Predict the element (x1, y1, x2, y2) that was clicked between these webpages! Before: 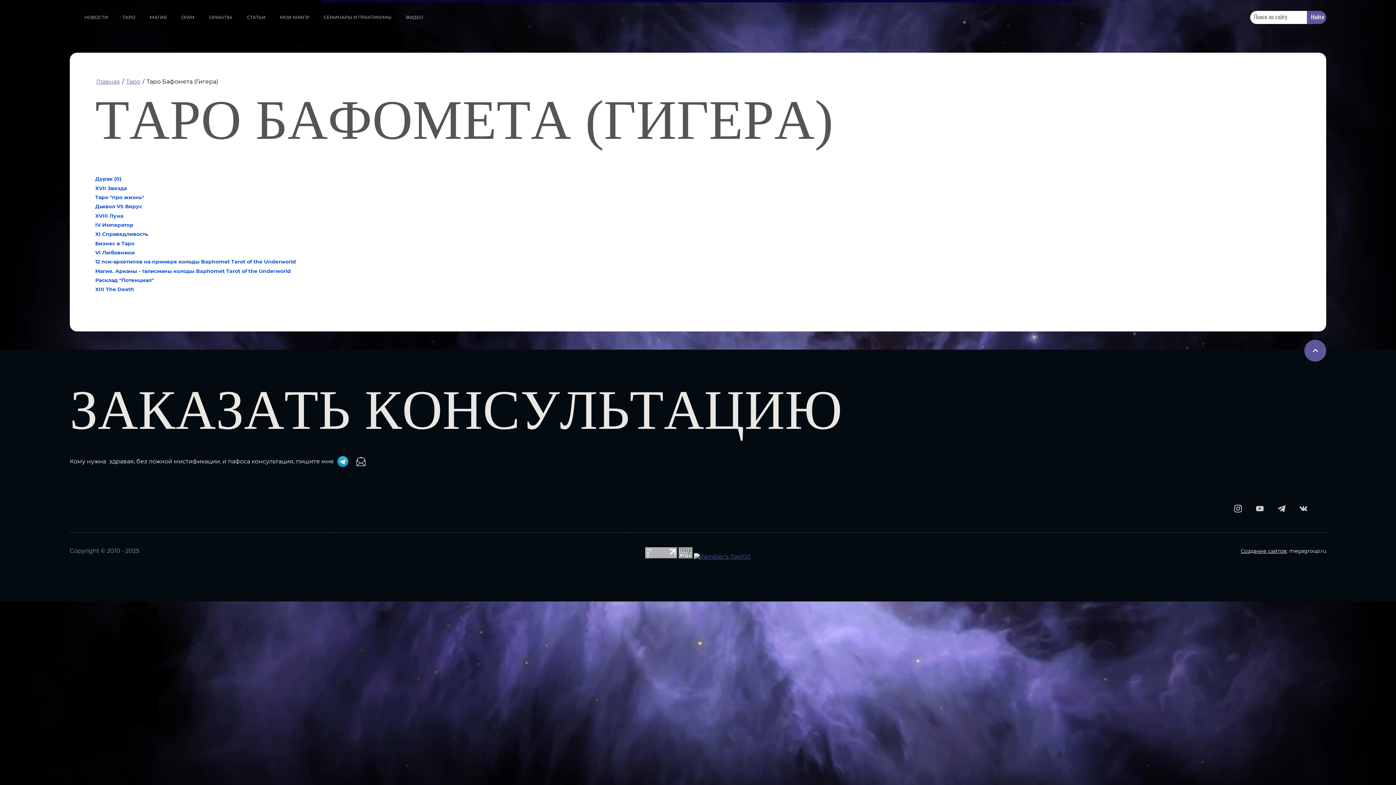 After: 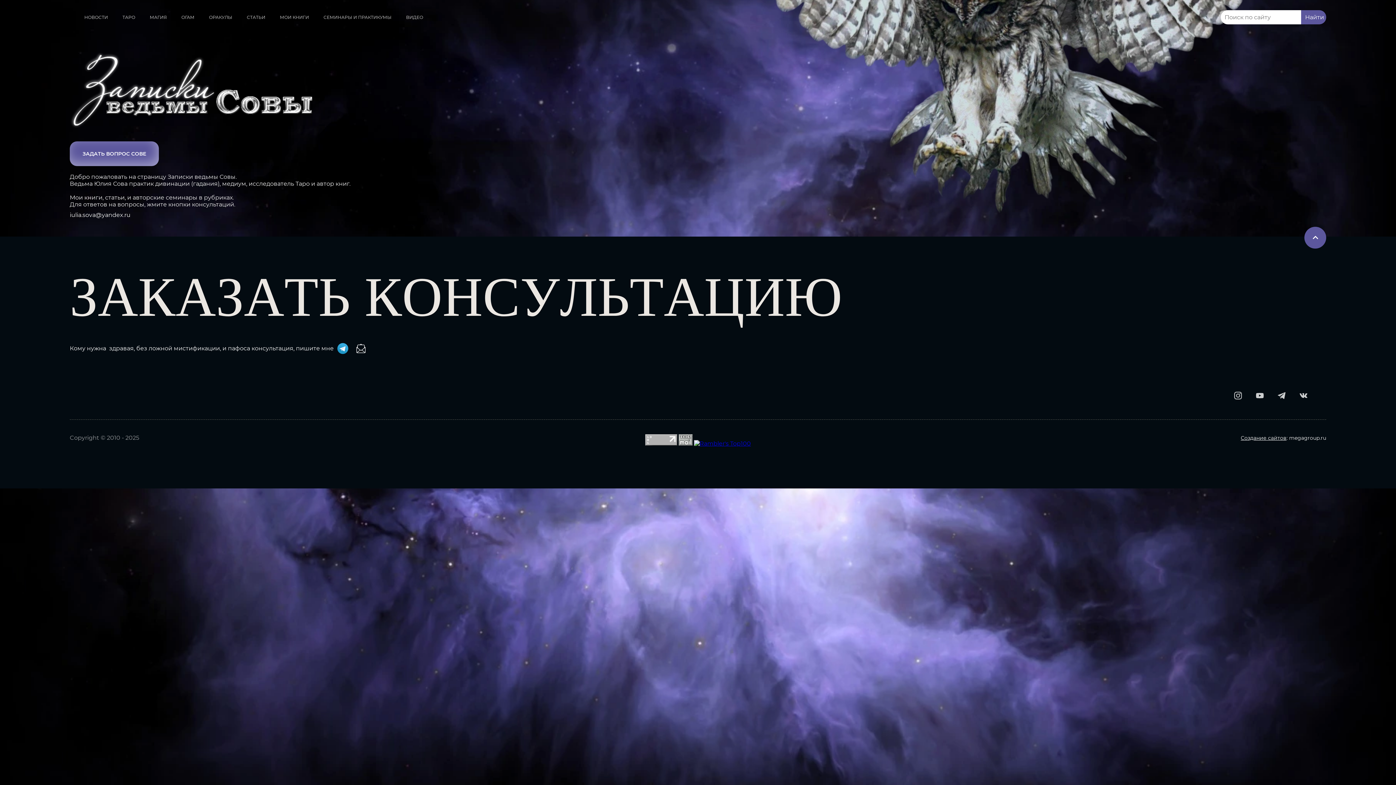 Action: bbox: (1229, 499, 1247, 518)